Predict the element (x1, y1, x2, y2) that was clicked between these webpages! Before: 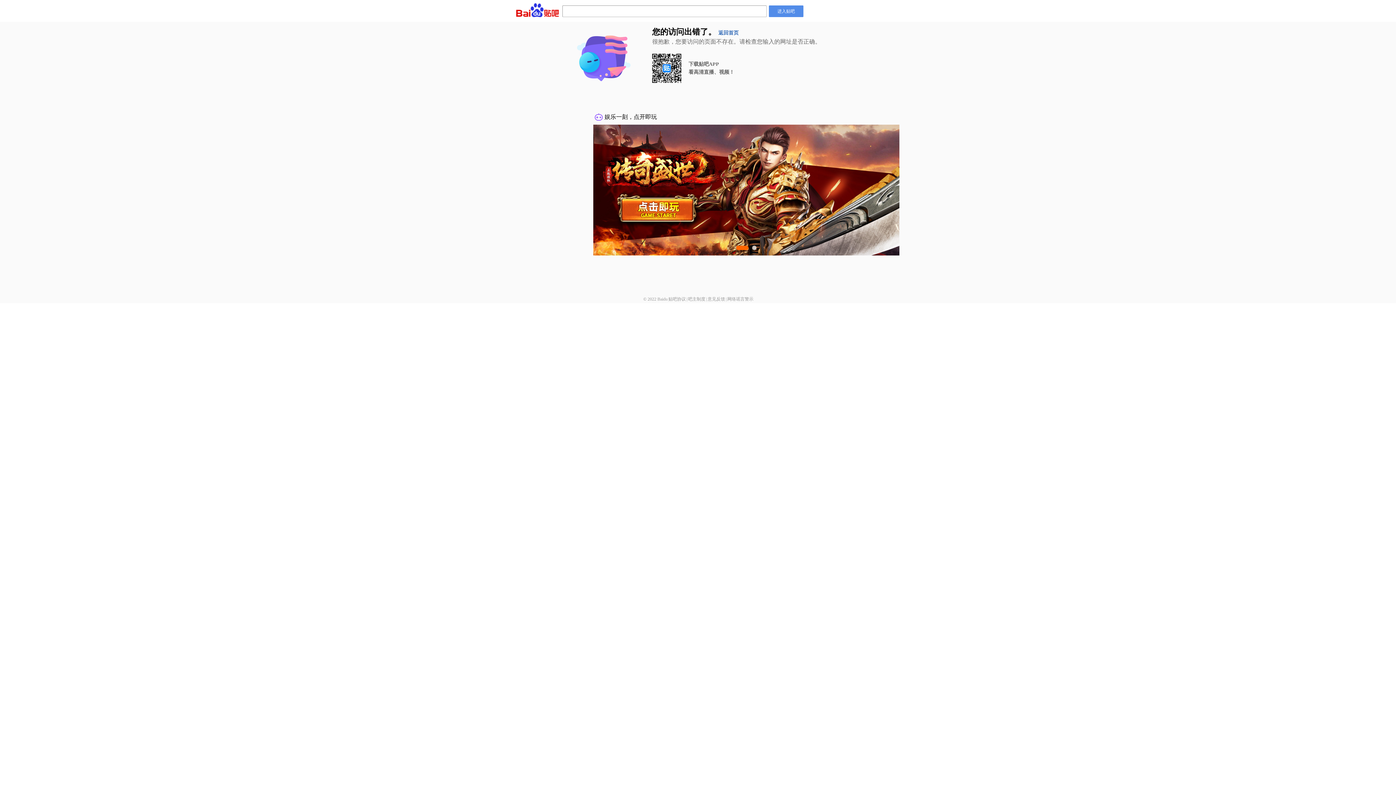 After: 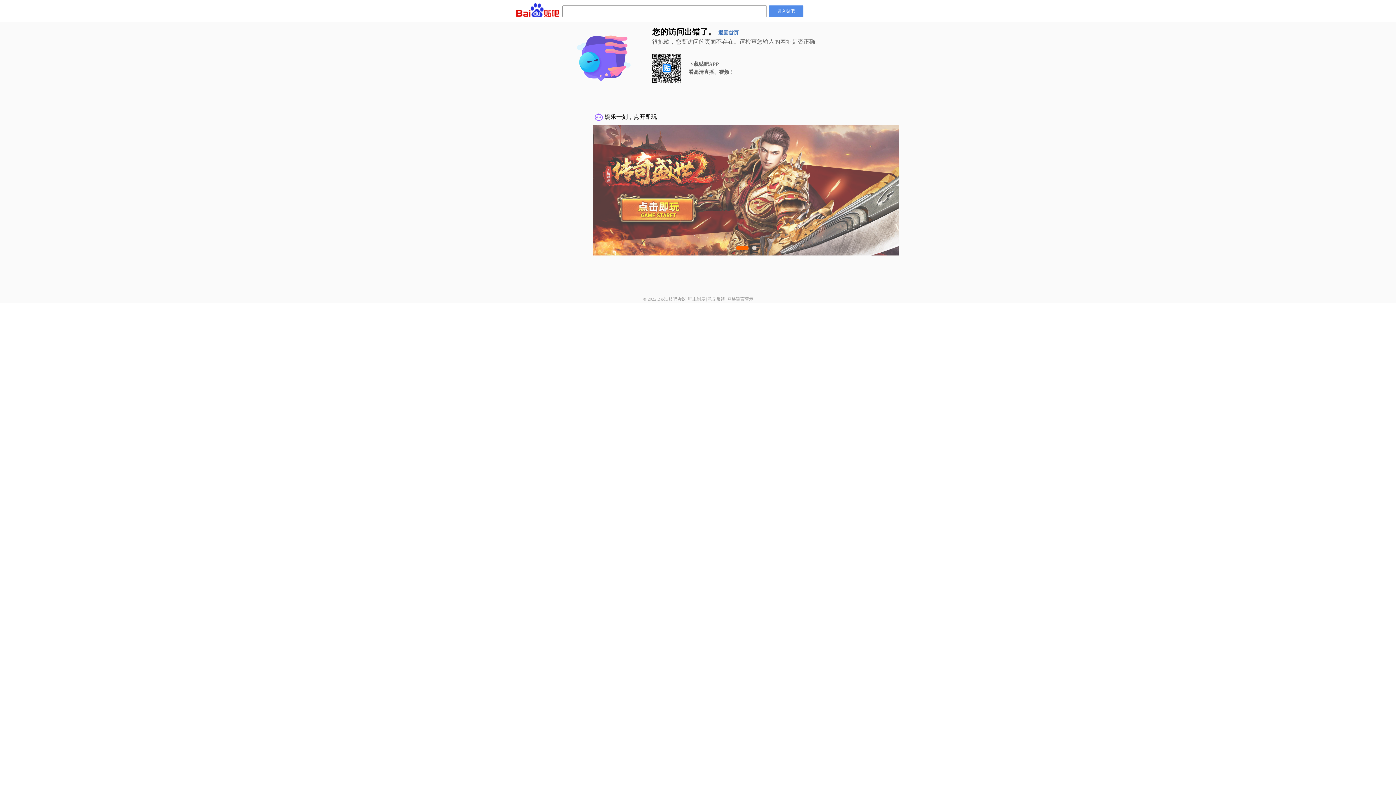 Action: label: 网络谣言警示 bbox: (727, 296, 753, 301)